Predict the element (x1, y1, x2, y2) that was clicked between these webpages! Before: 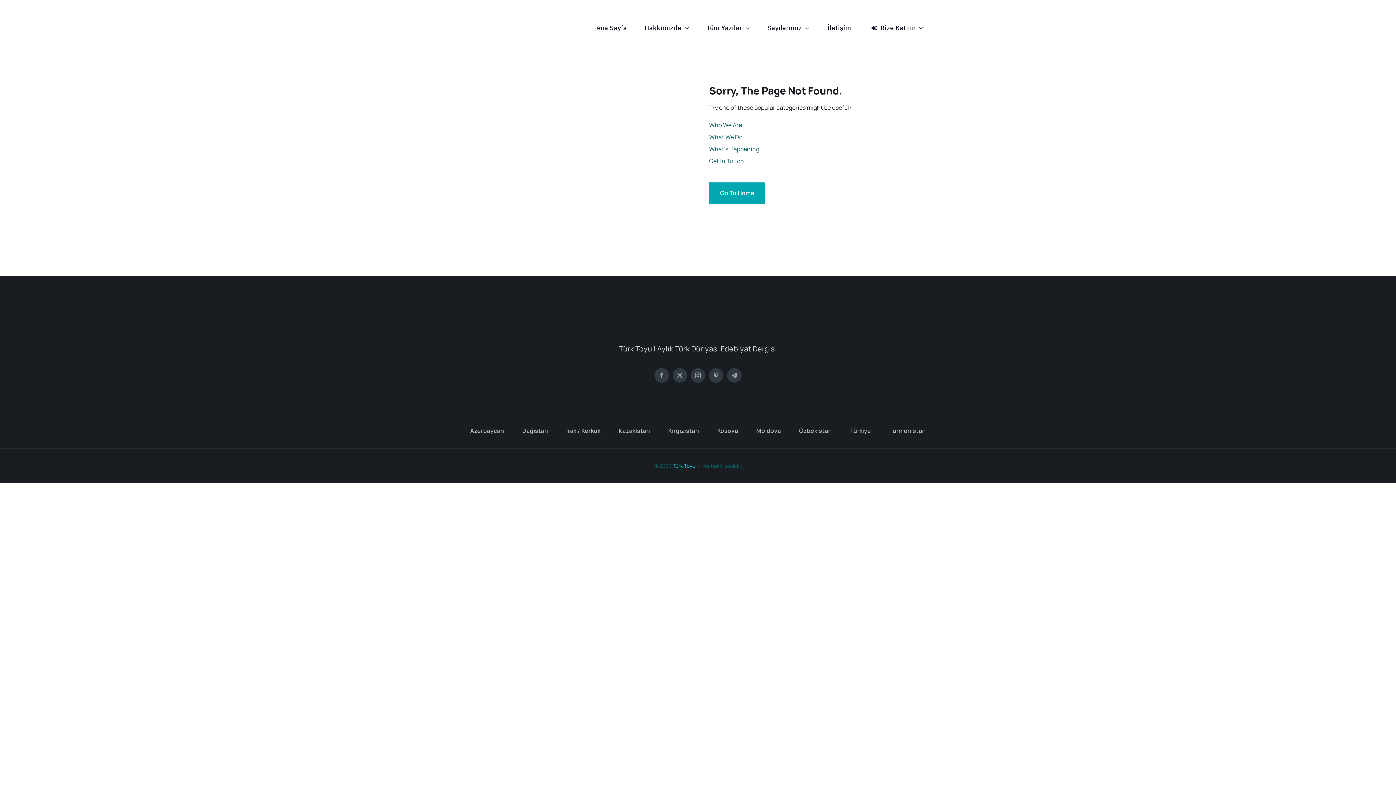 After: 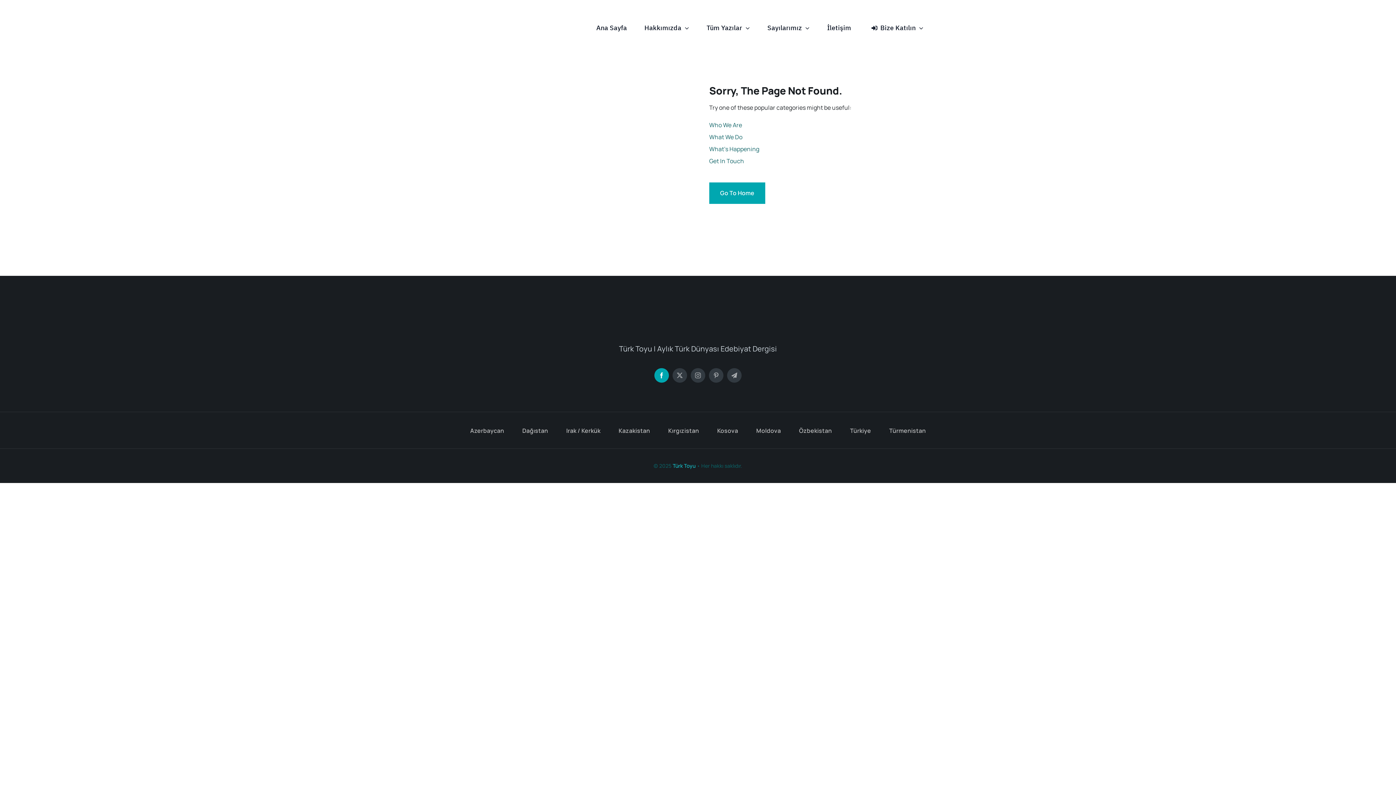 Action: bbox: (654, 368, 669, 382) label: facebook